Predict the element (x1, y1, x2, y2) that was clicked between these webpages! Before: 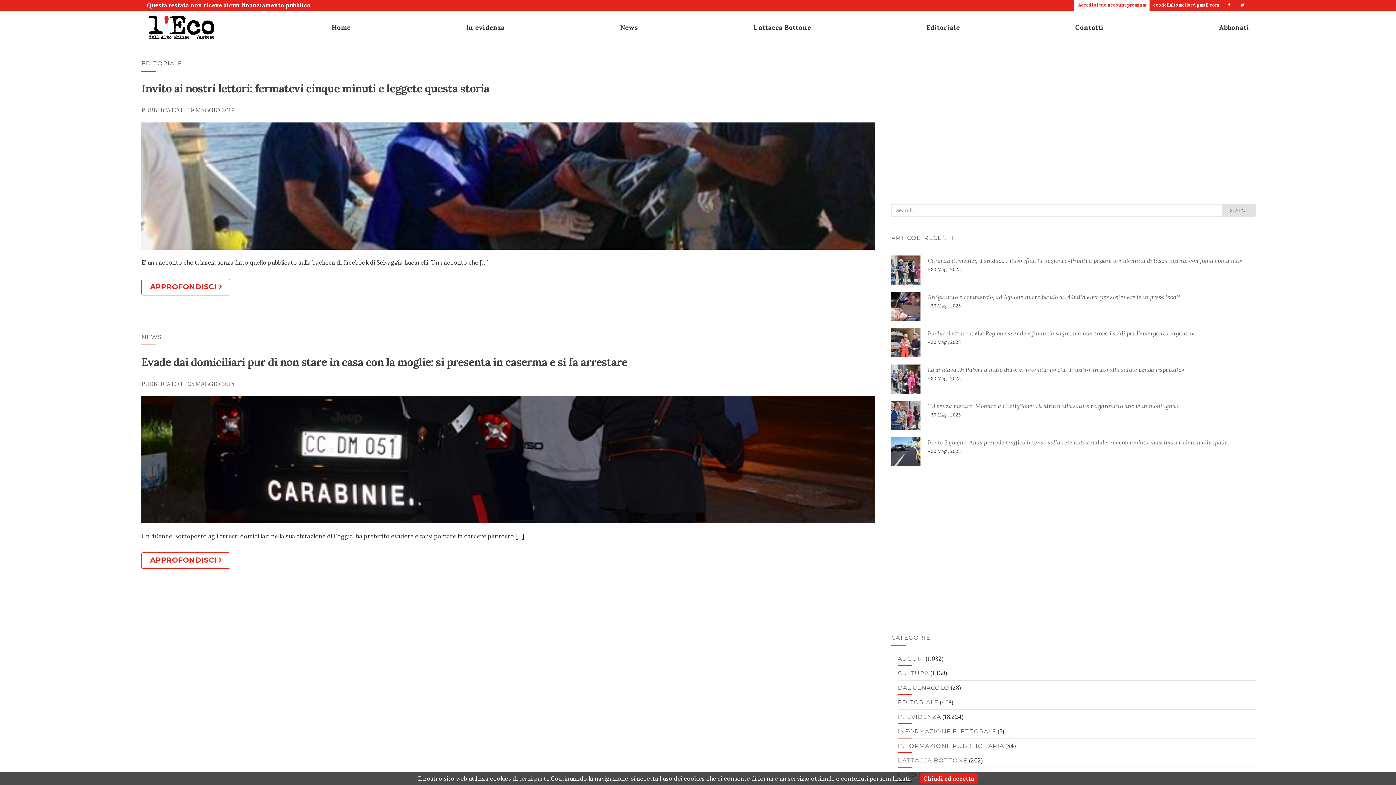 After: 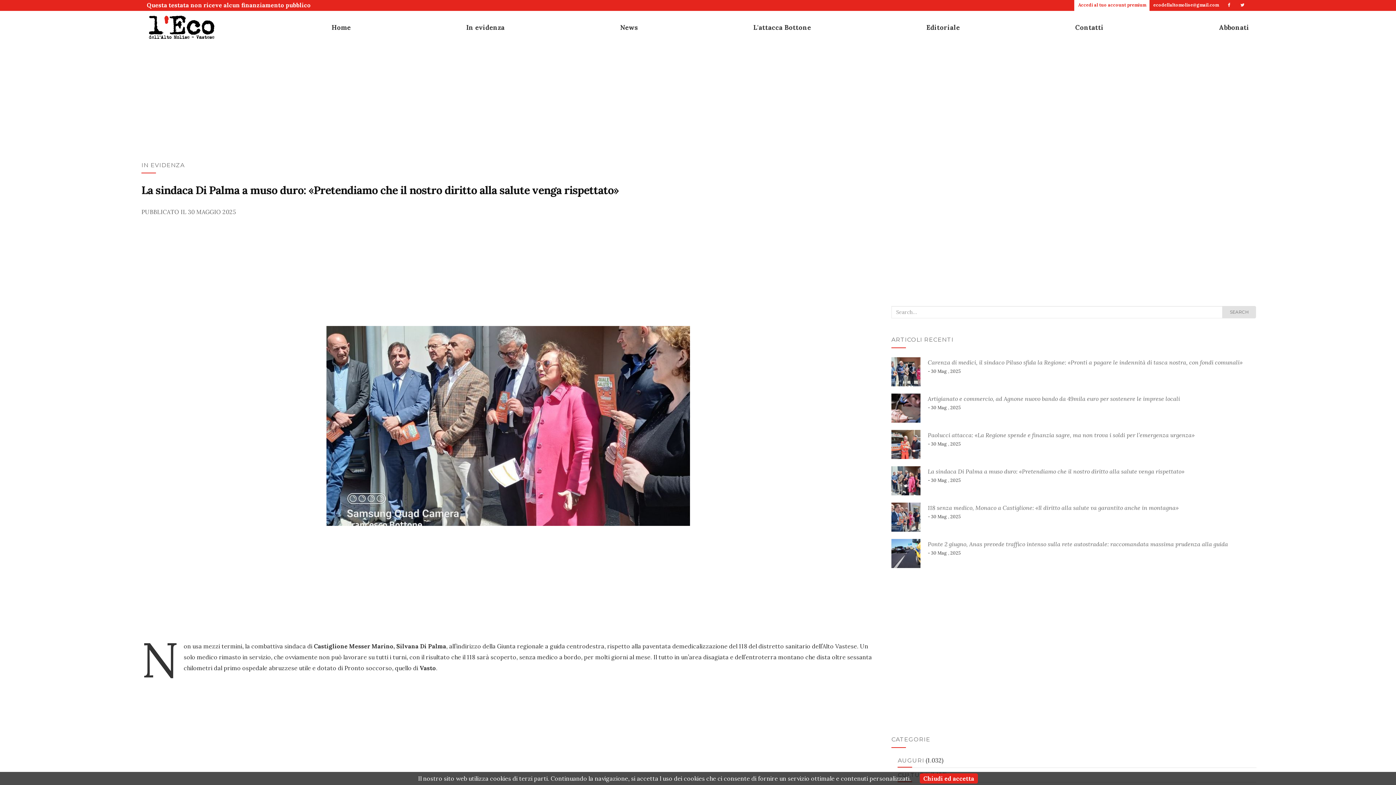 Action: bbox: (891, 375, 920, 382)